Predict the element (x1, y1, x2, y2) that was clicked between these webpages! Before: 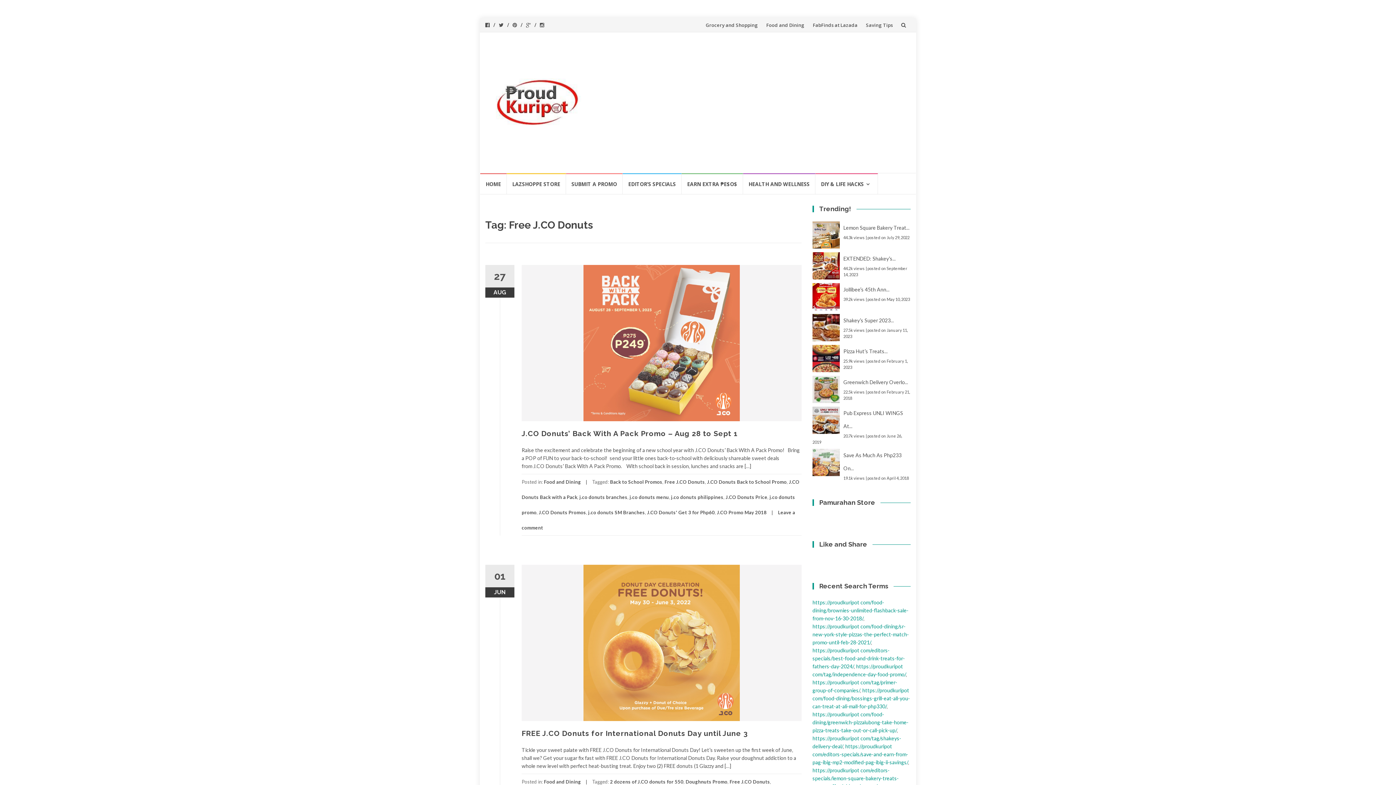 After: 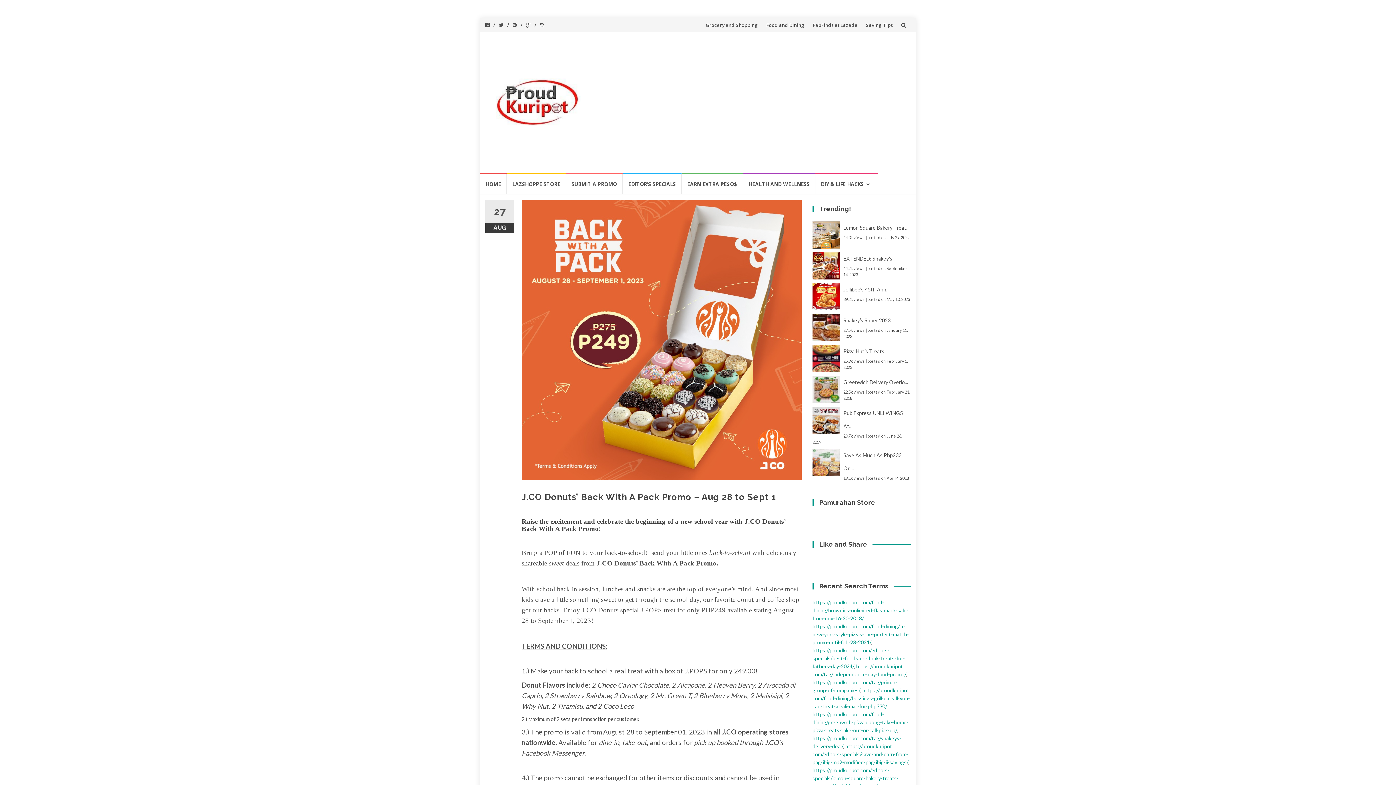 Action: bbox: (521, 265, 801, 421)